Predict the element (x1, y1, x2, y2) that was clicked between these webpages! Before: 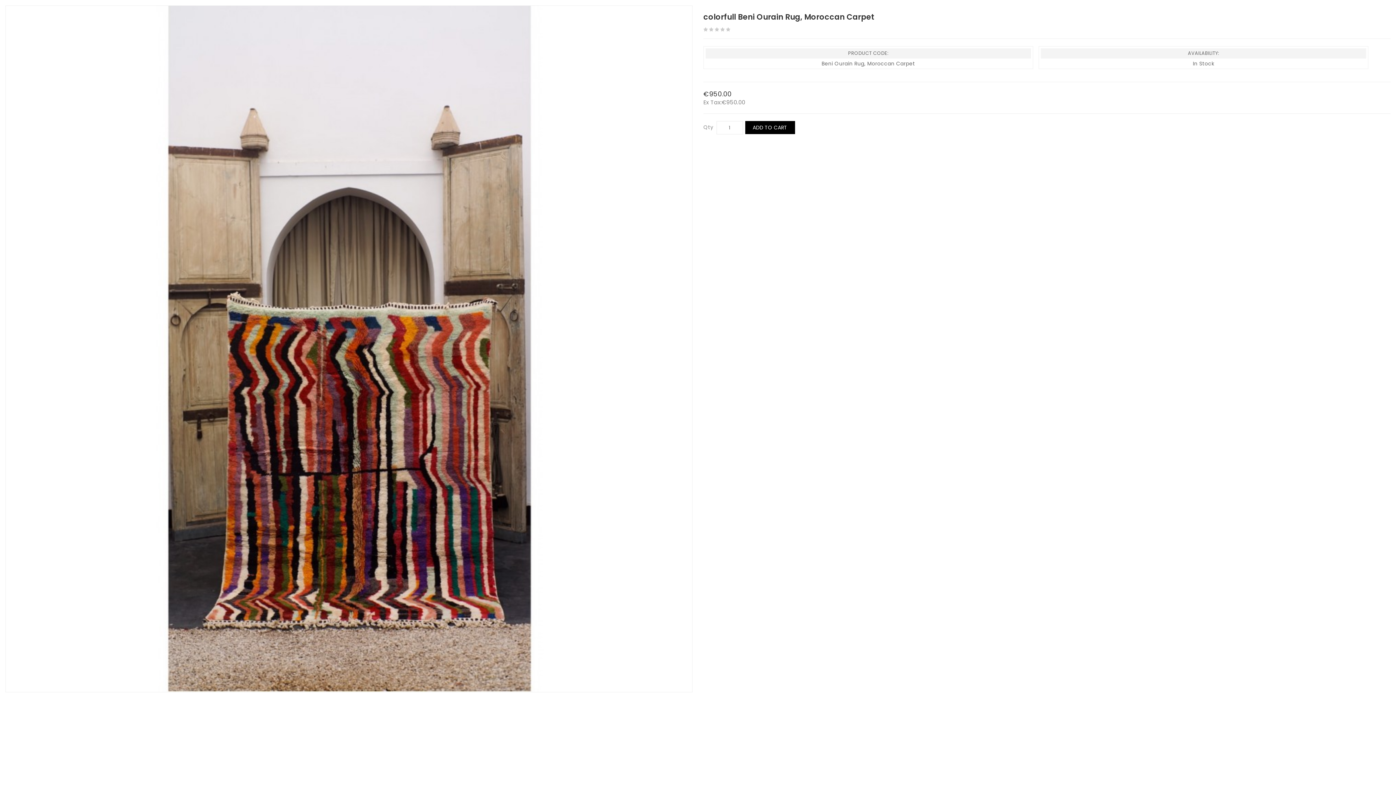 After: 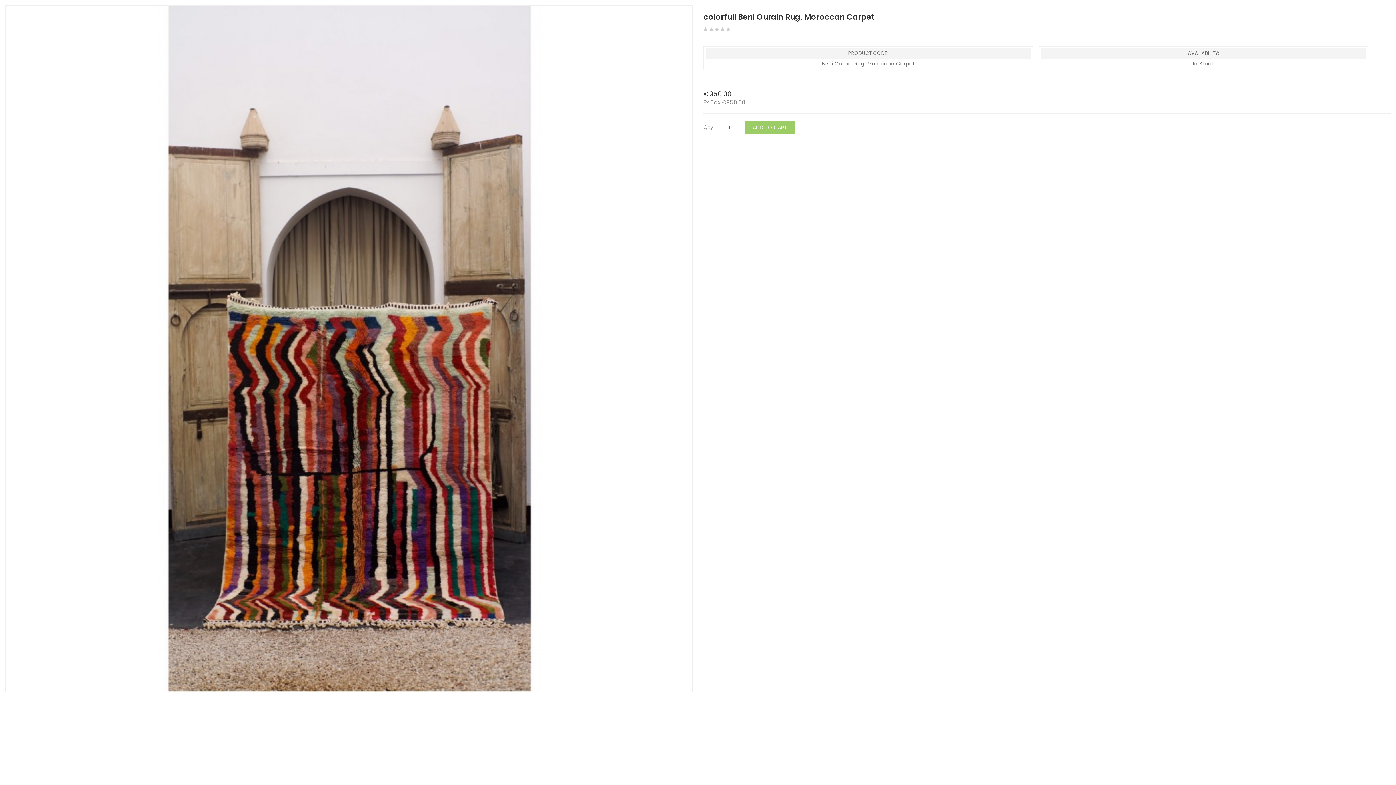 Action: label: ADD TO CART bbox: (745, 121, 795, 134)